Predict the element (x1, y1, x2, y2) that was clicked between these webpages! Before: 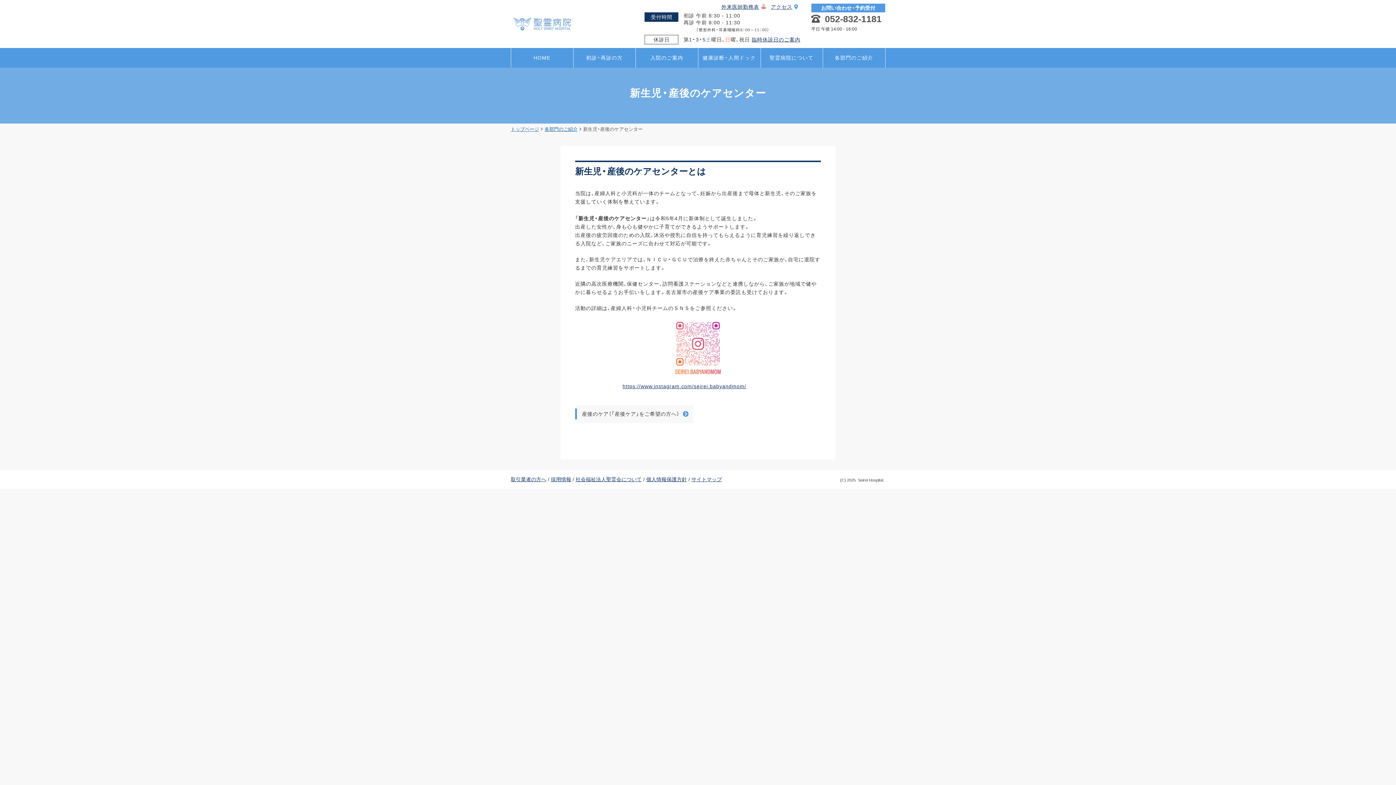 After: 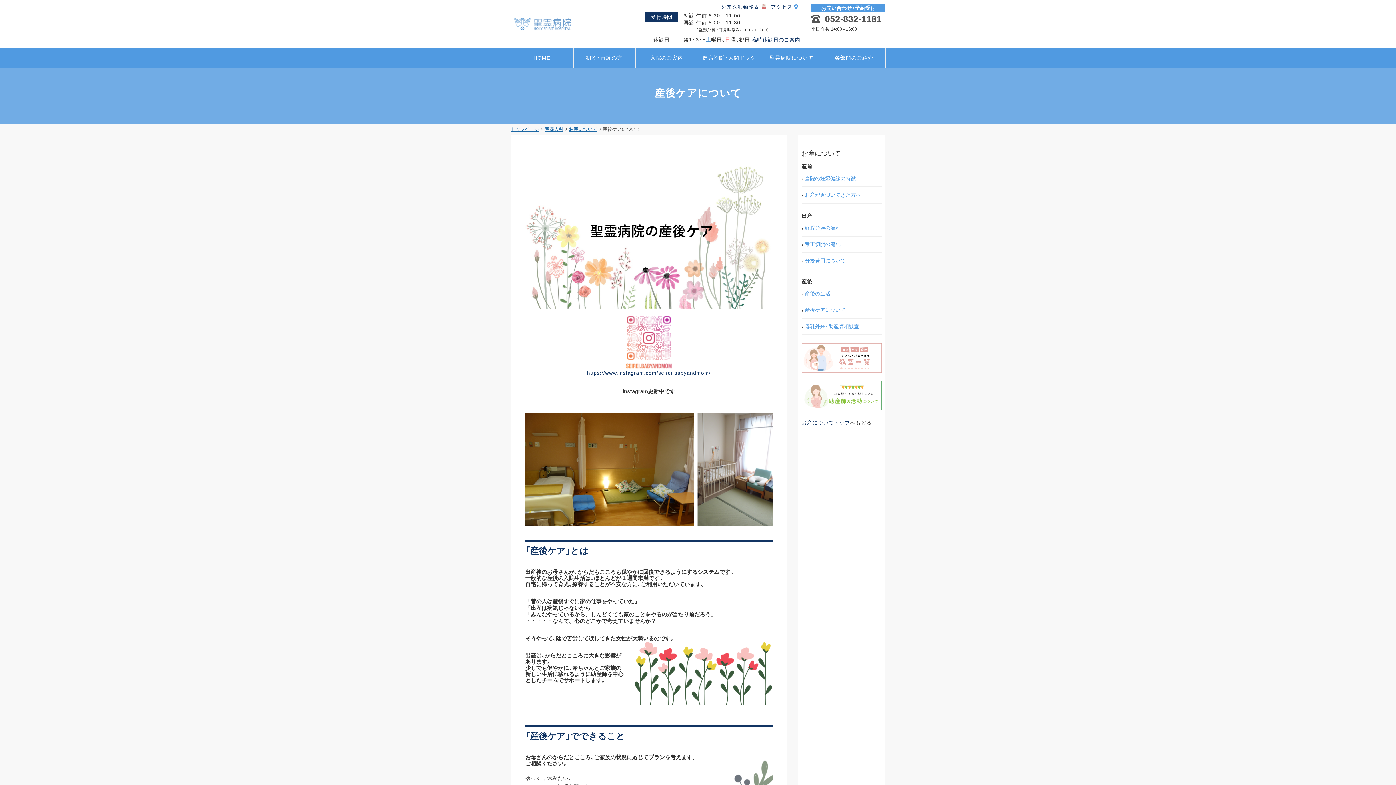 Action: bbox: (575, 405, 693, 423) label: 産後のケア（「産後ケア」をご希望の方へ）